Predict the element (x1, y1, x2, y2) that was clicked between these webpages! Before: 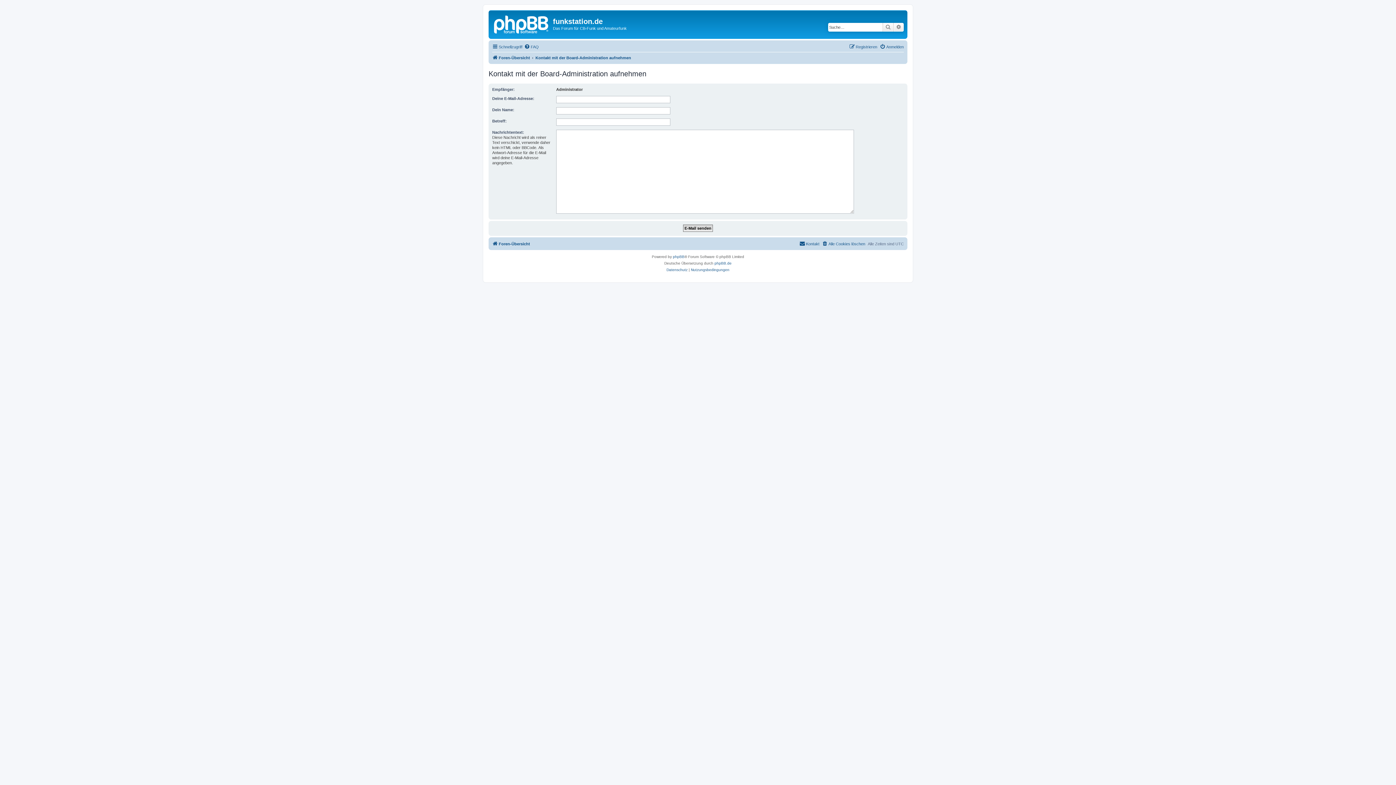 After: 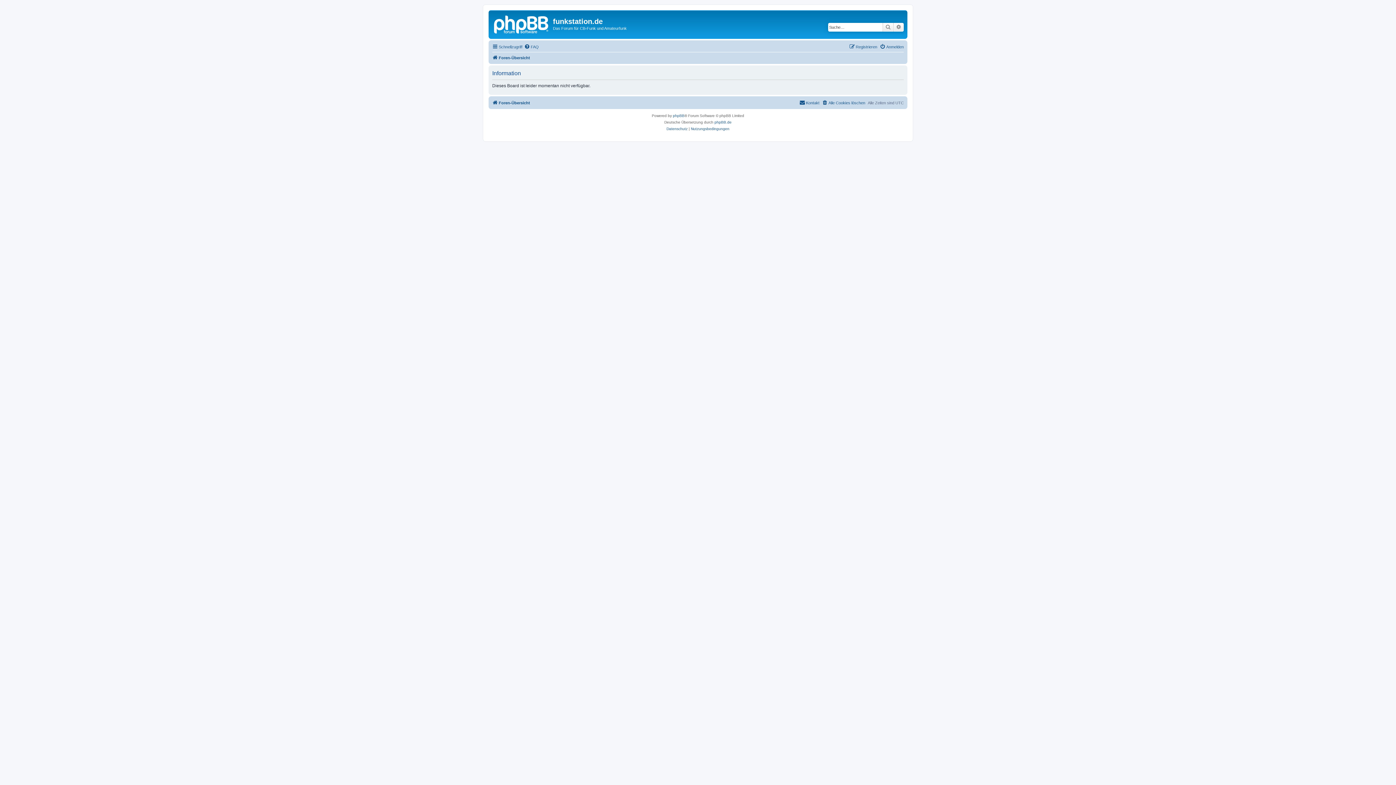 Action: bbox: (492, 239, 530, 248) label: Foren-Übersicht